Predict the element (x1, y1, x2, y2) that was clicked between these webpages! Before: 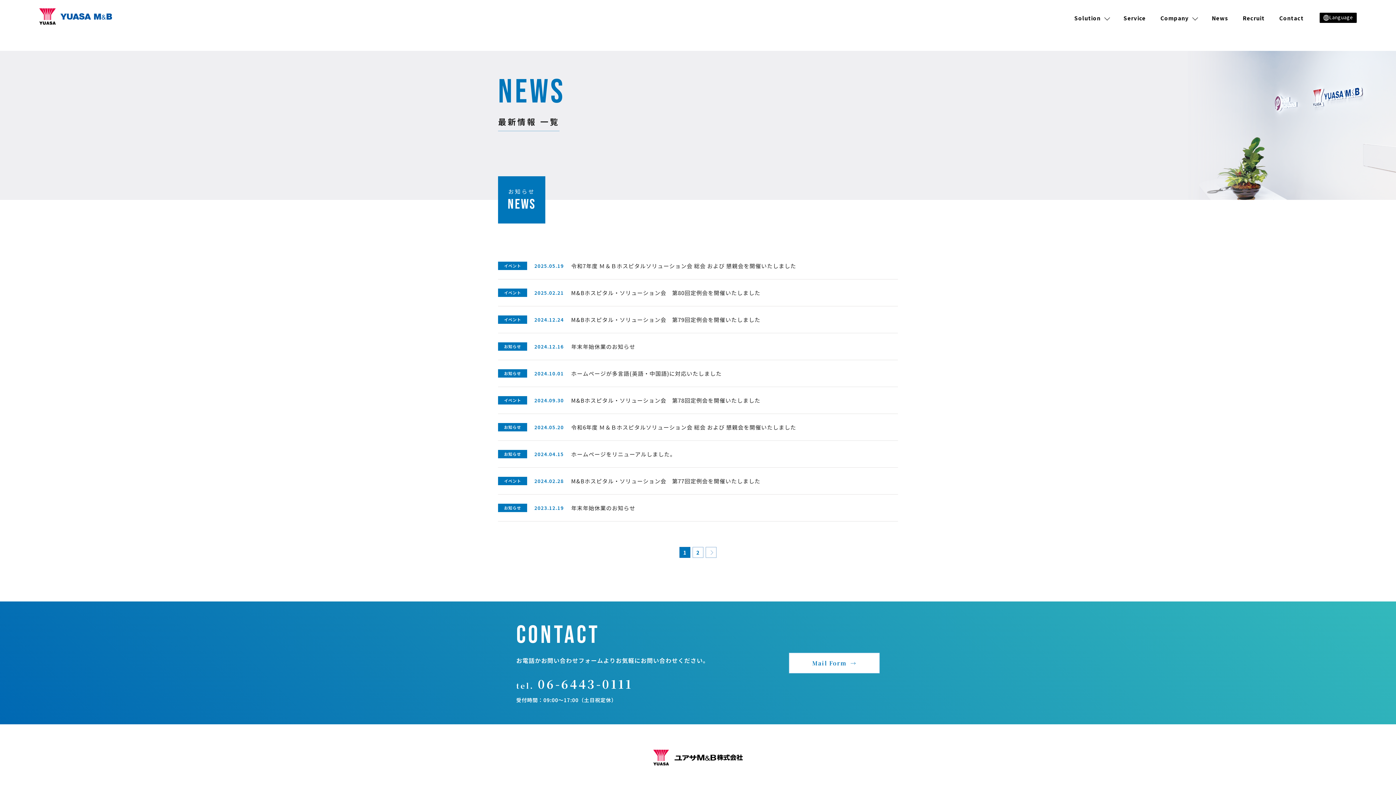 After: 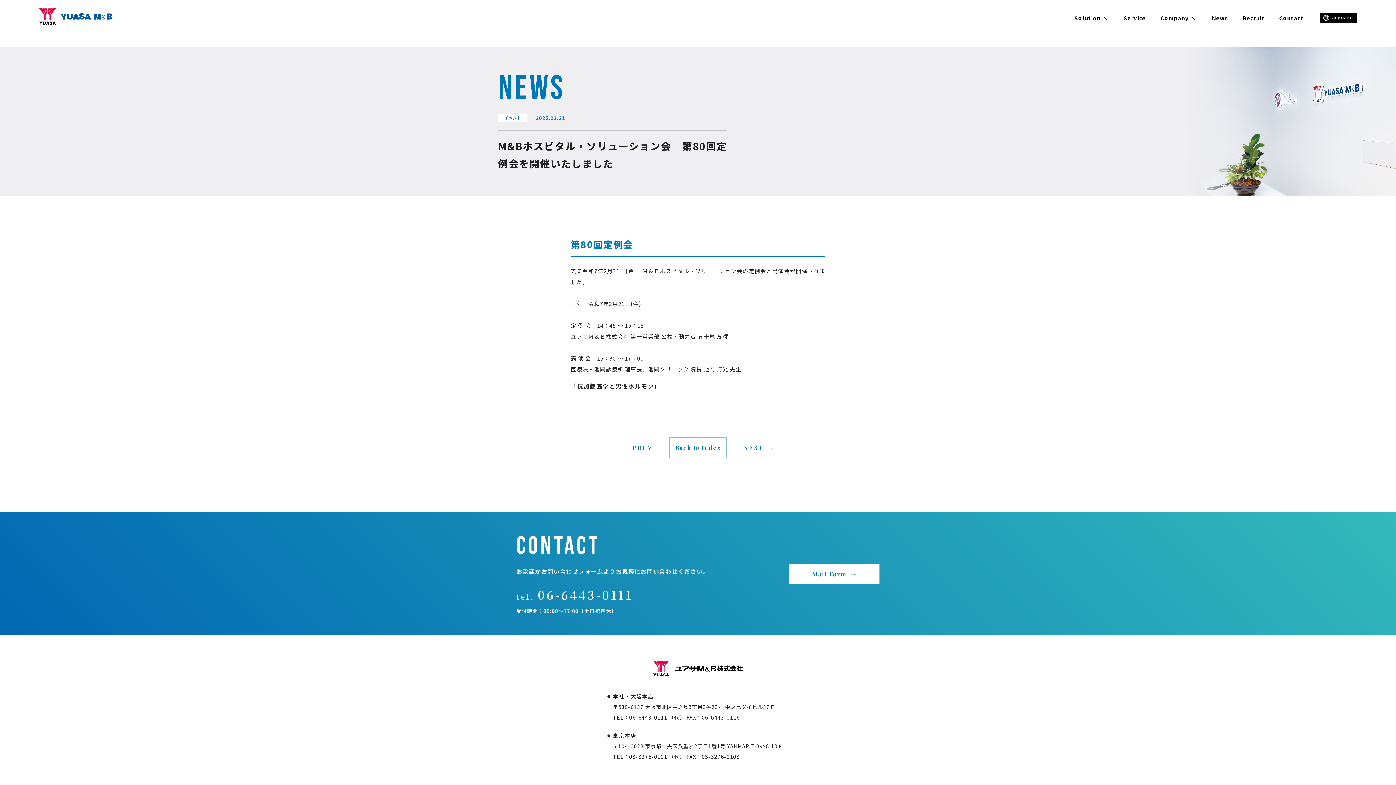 Action: bbox: (571, 289, 760, 296) label: M&Bホスピタル・ソリューション会　第80回定例会を開催いたしました